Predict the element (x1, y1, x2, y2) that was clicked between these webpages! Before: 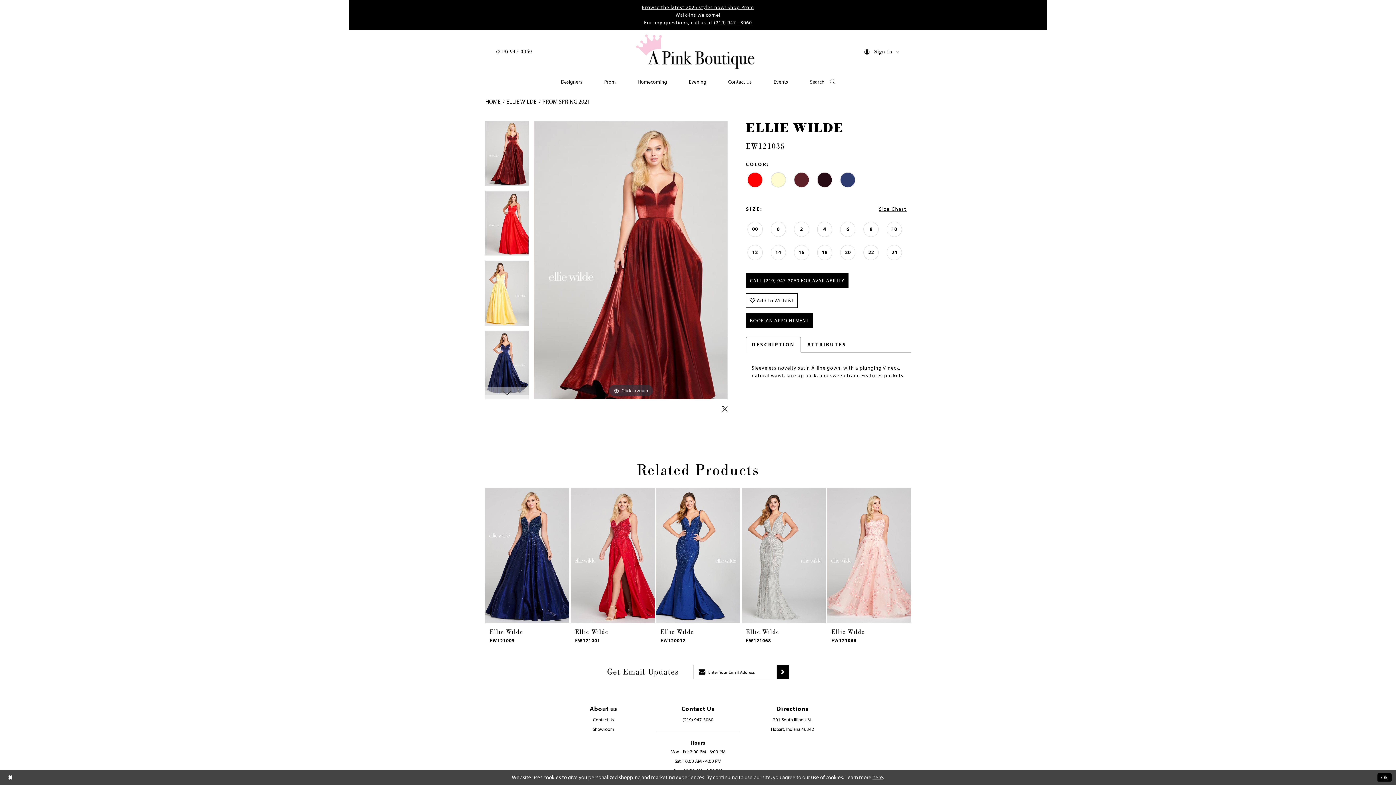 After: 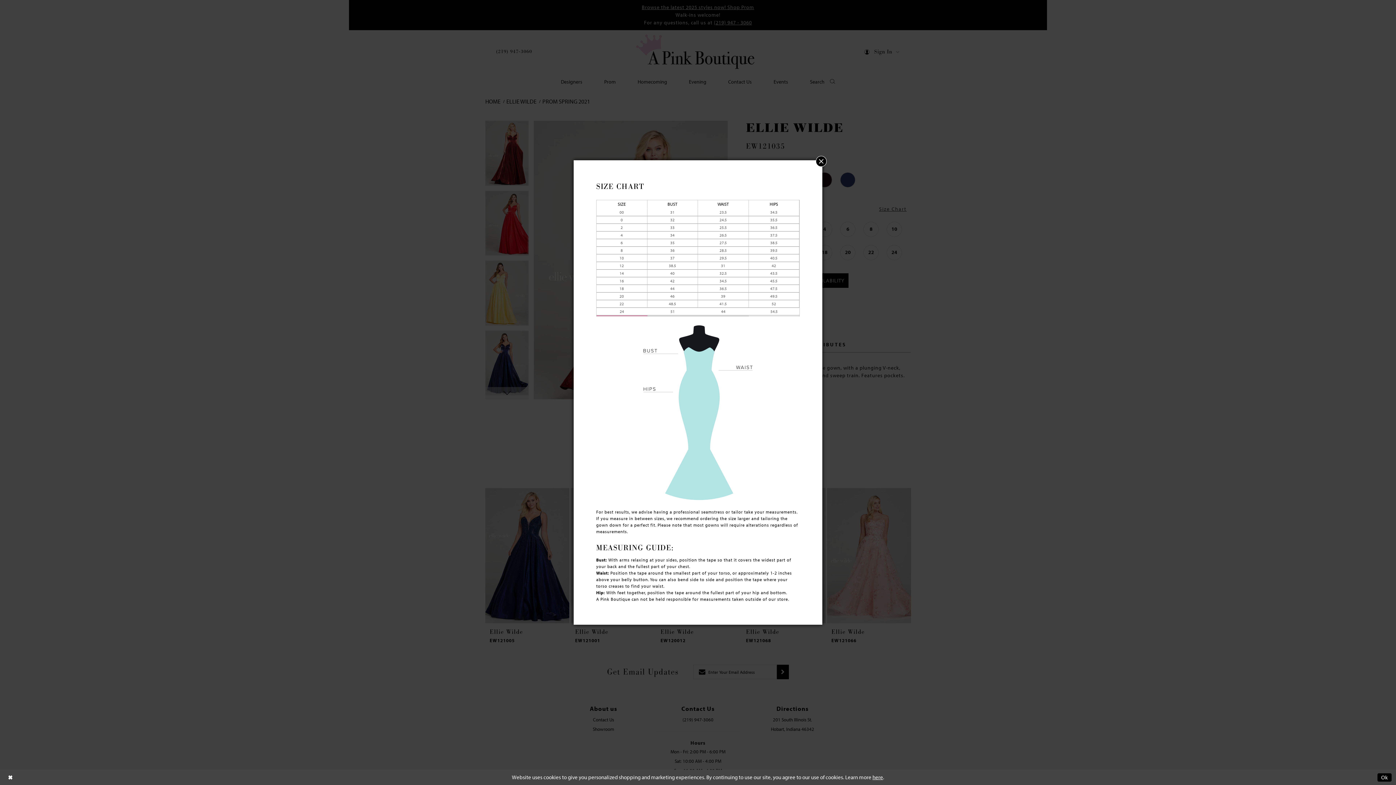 Action: label: Size Chart bbox: (875, 200, 910, 217)